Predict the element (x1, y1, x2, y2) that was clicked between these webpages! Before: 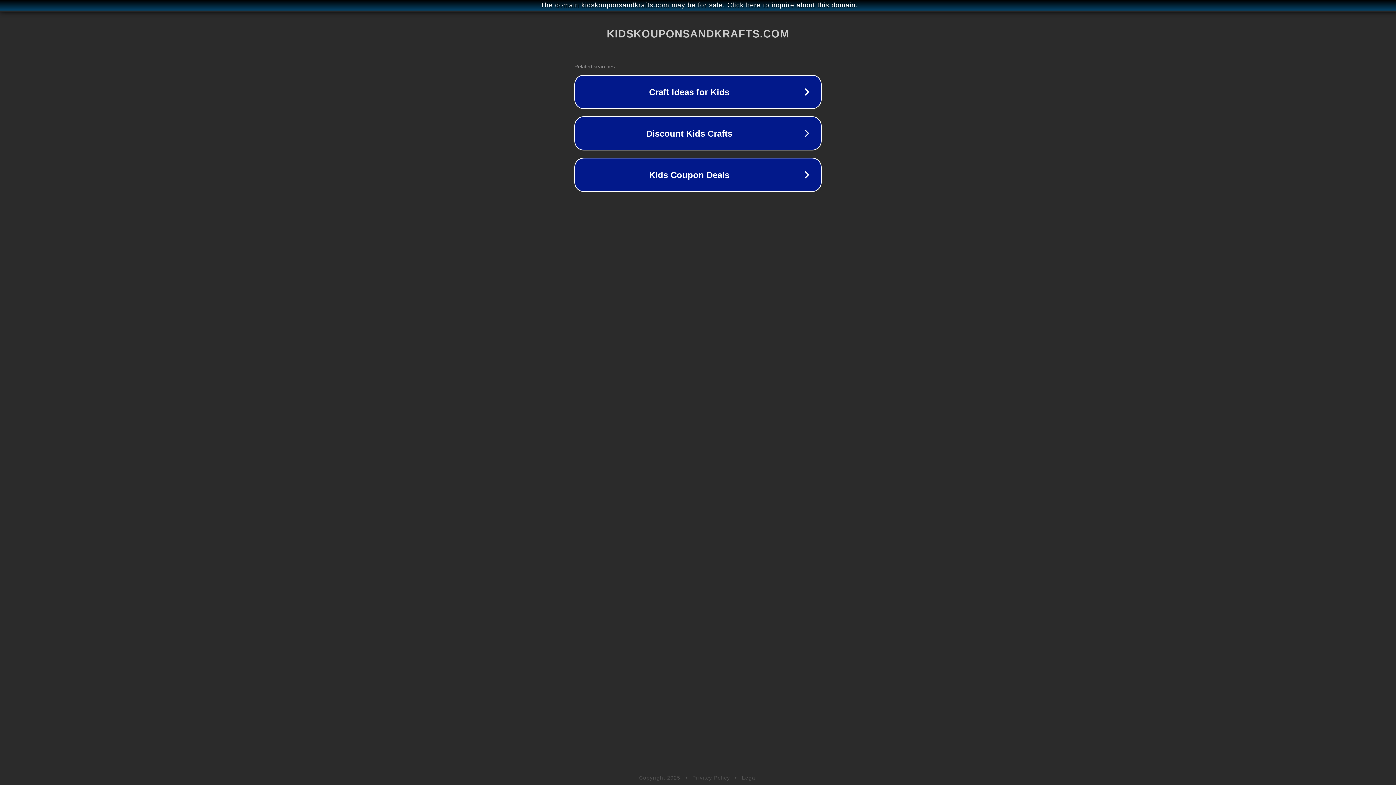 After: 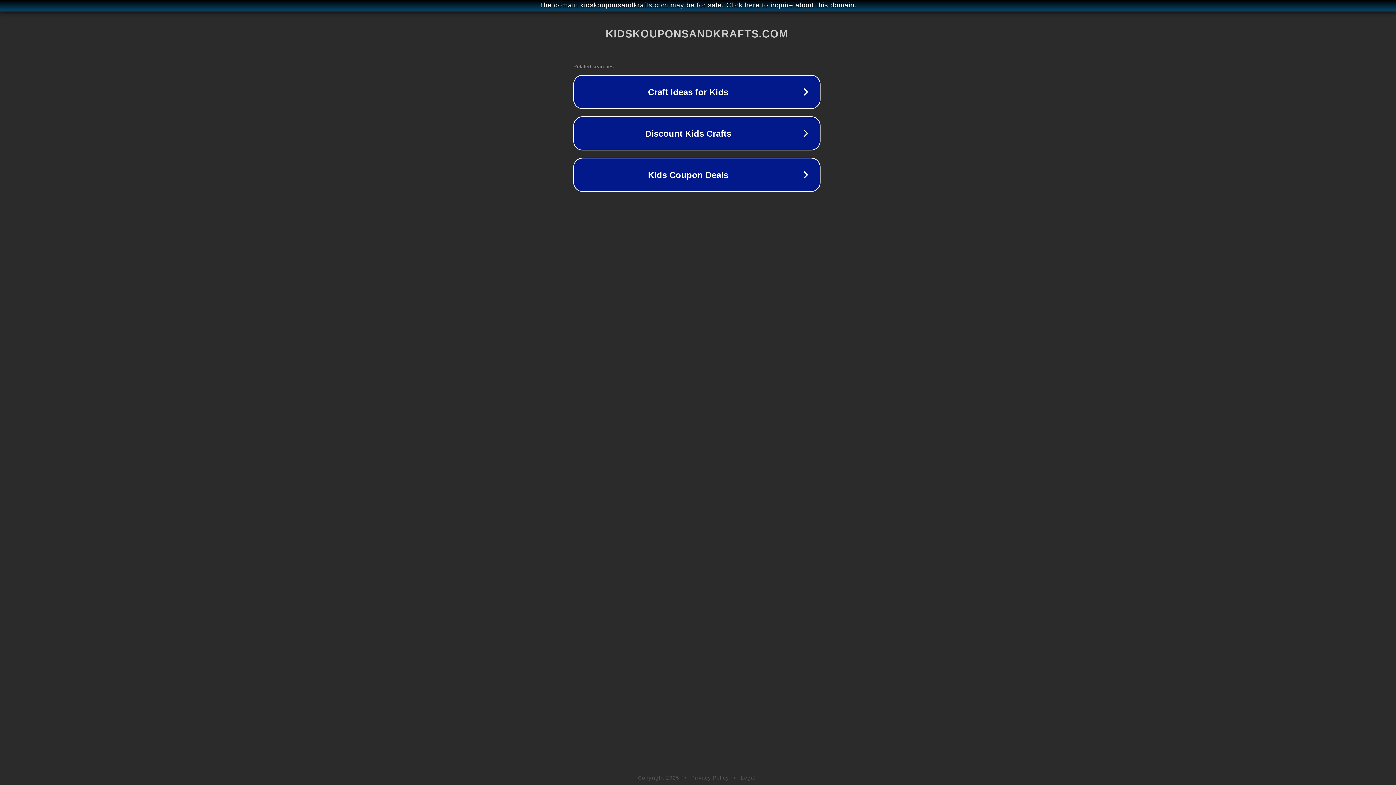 Action: label: The domain kidskouponsandkrafts.com may be for sale. Click here to inquire about this domain. bbox: (1, 1, 1397, 9)